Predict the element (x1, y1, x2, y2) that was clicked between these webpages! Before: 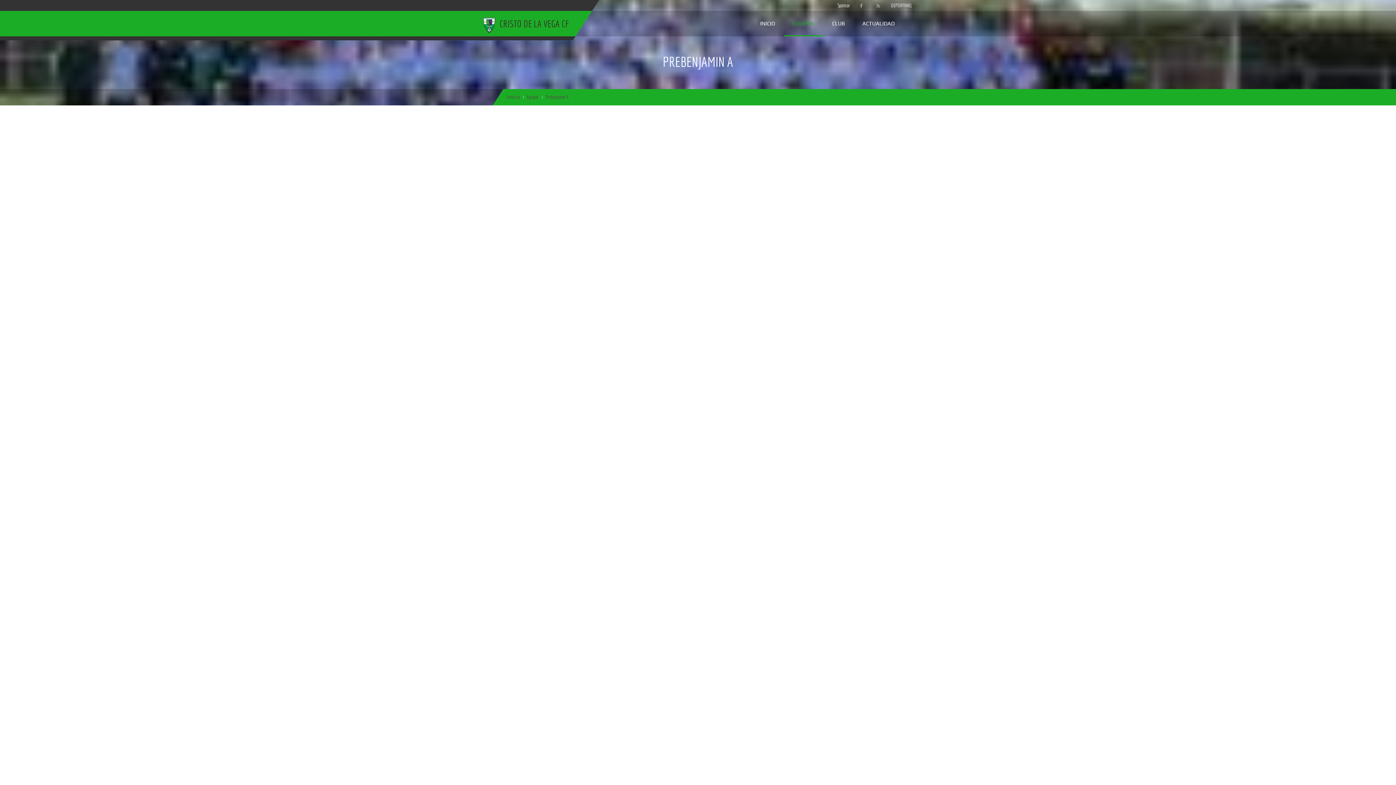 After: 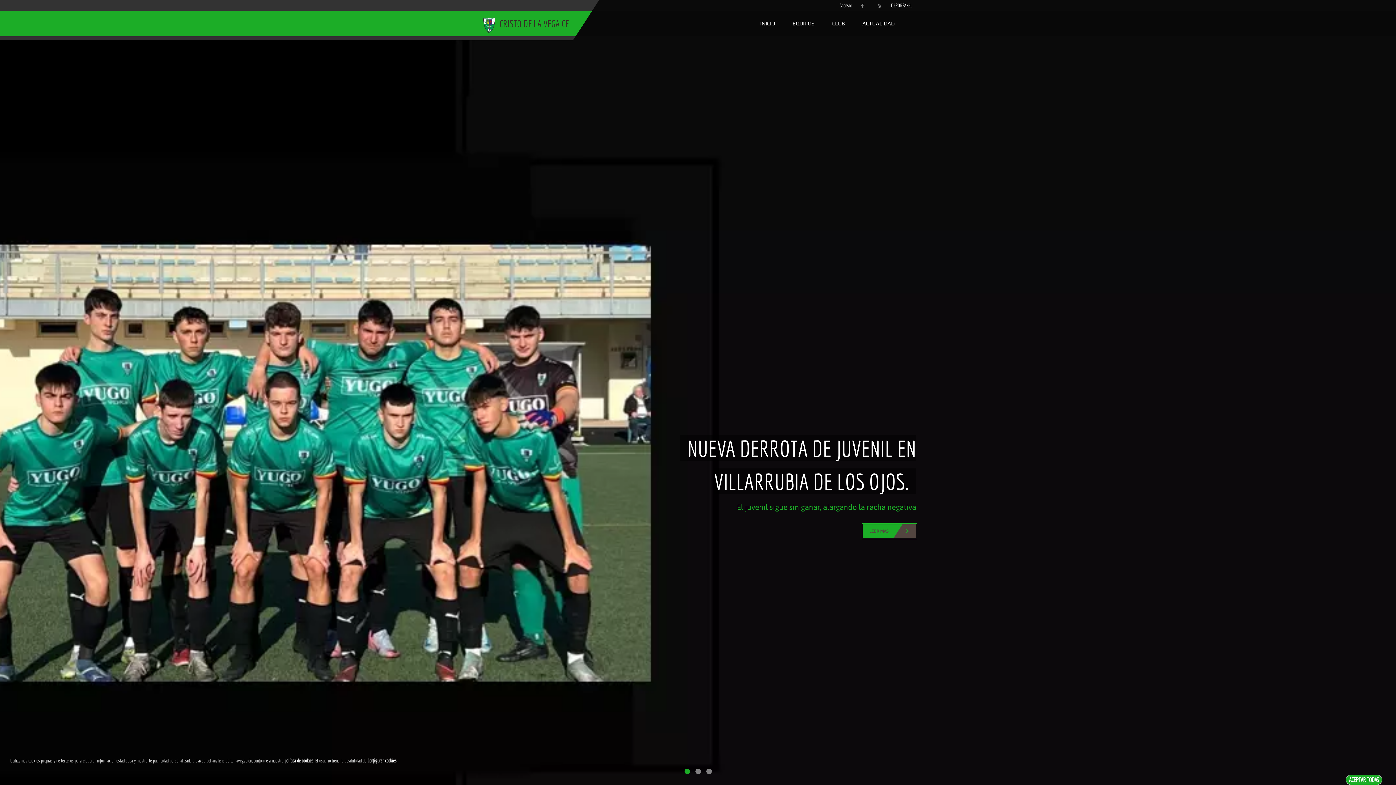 Action: bbox: (823, 10, 853, 36) label: CLUB